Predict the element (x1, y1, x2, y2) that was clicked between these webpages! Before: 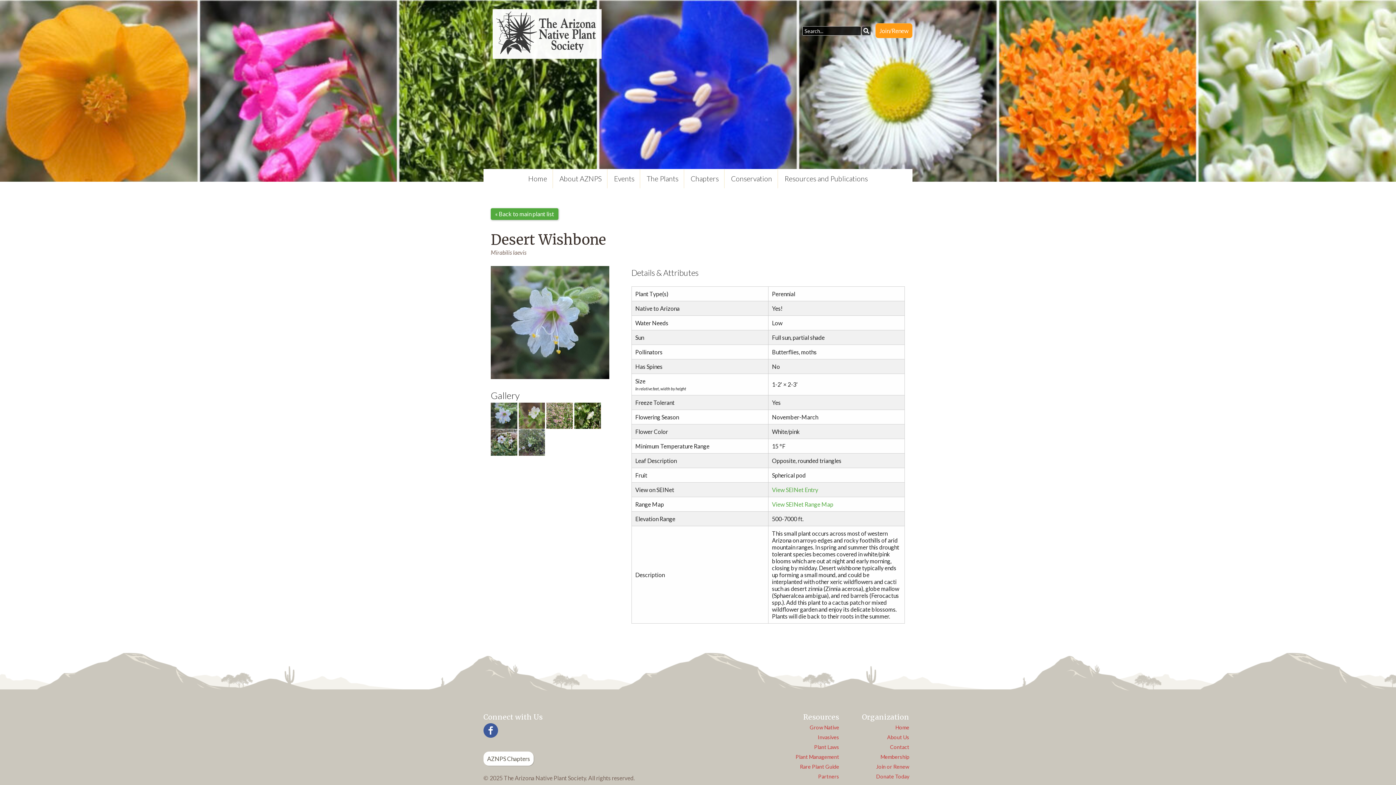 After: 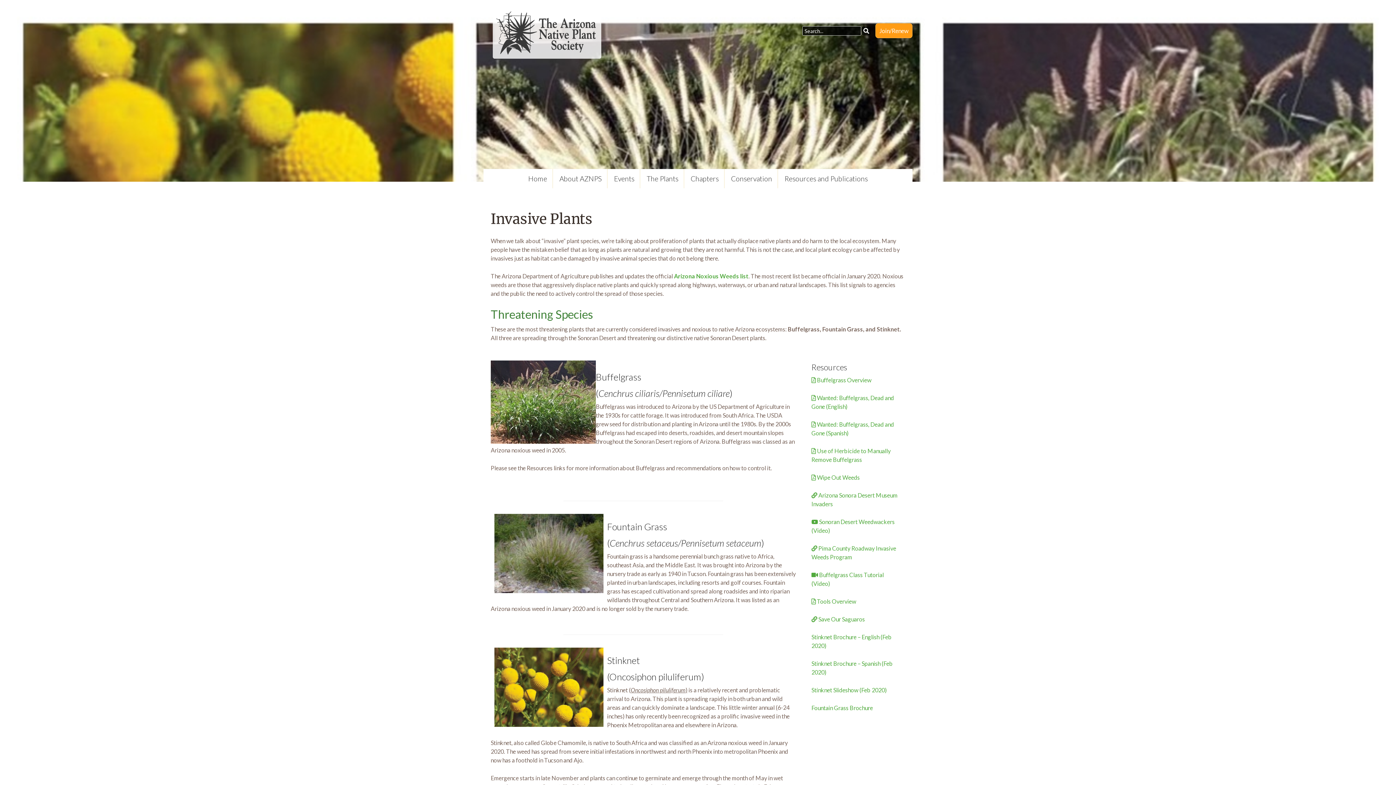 Action: label: Invasives bbox: (770, 733, 839, 743)